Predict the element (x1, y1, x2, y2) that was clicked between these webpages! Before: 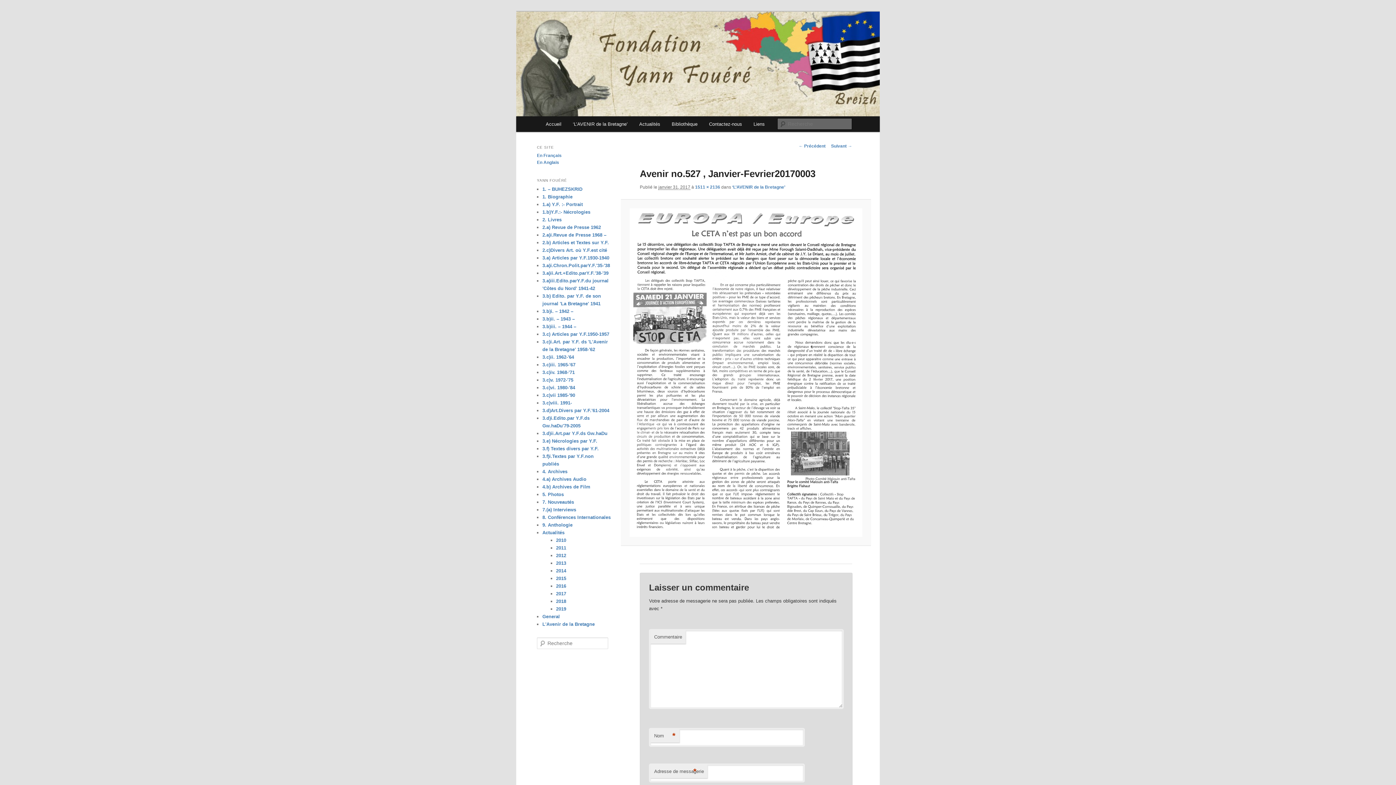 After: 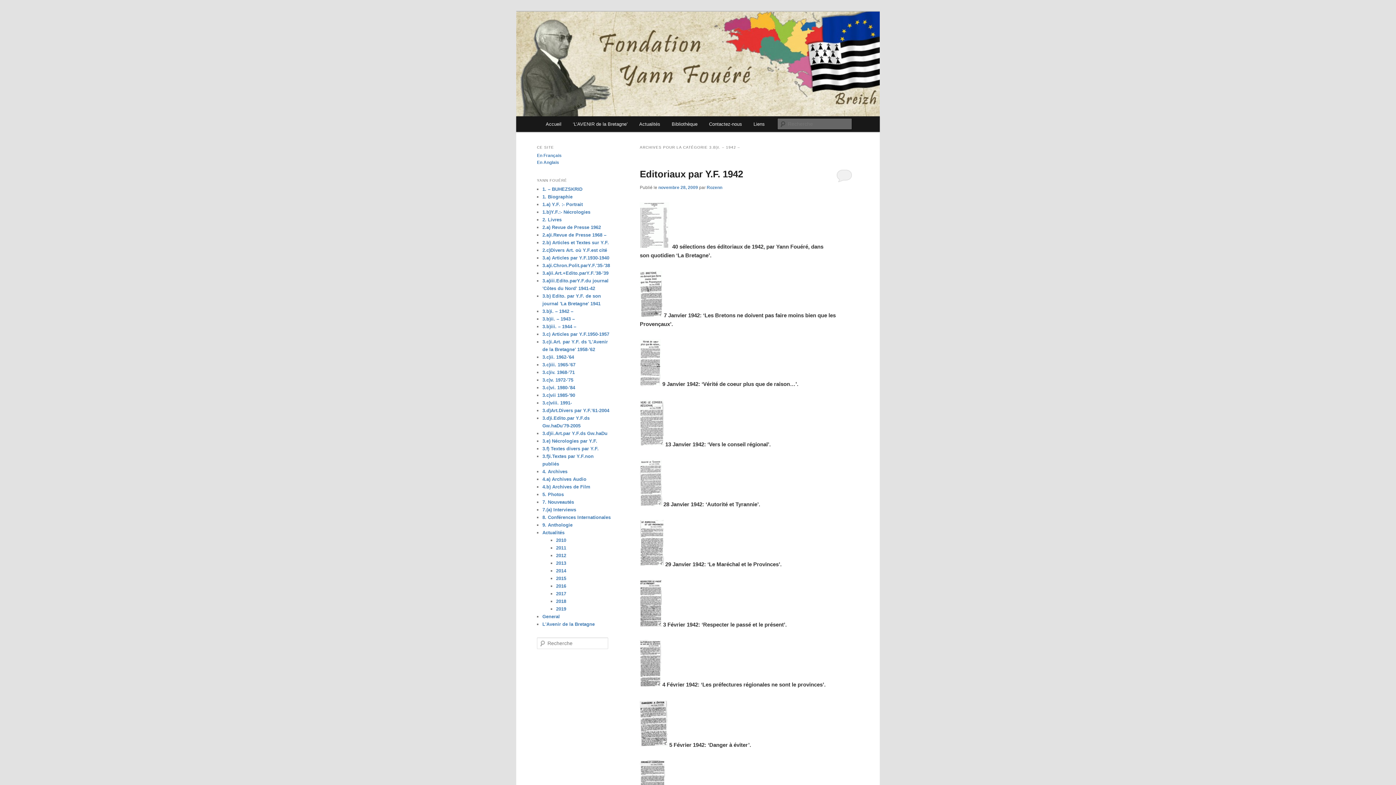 Action: bbox: (542, 308, 573, 314) label: 3.b)i. – 1942 –